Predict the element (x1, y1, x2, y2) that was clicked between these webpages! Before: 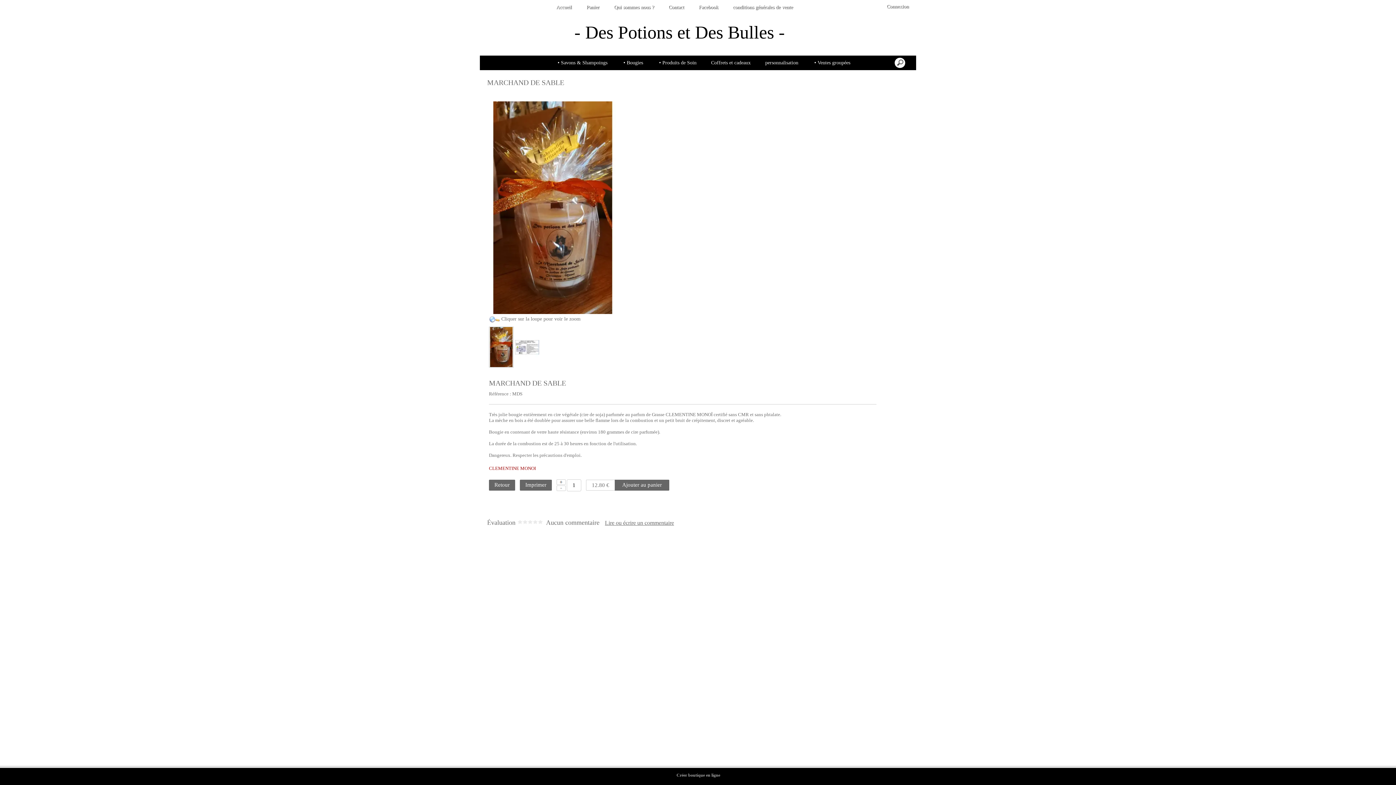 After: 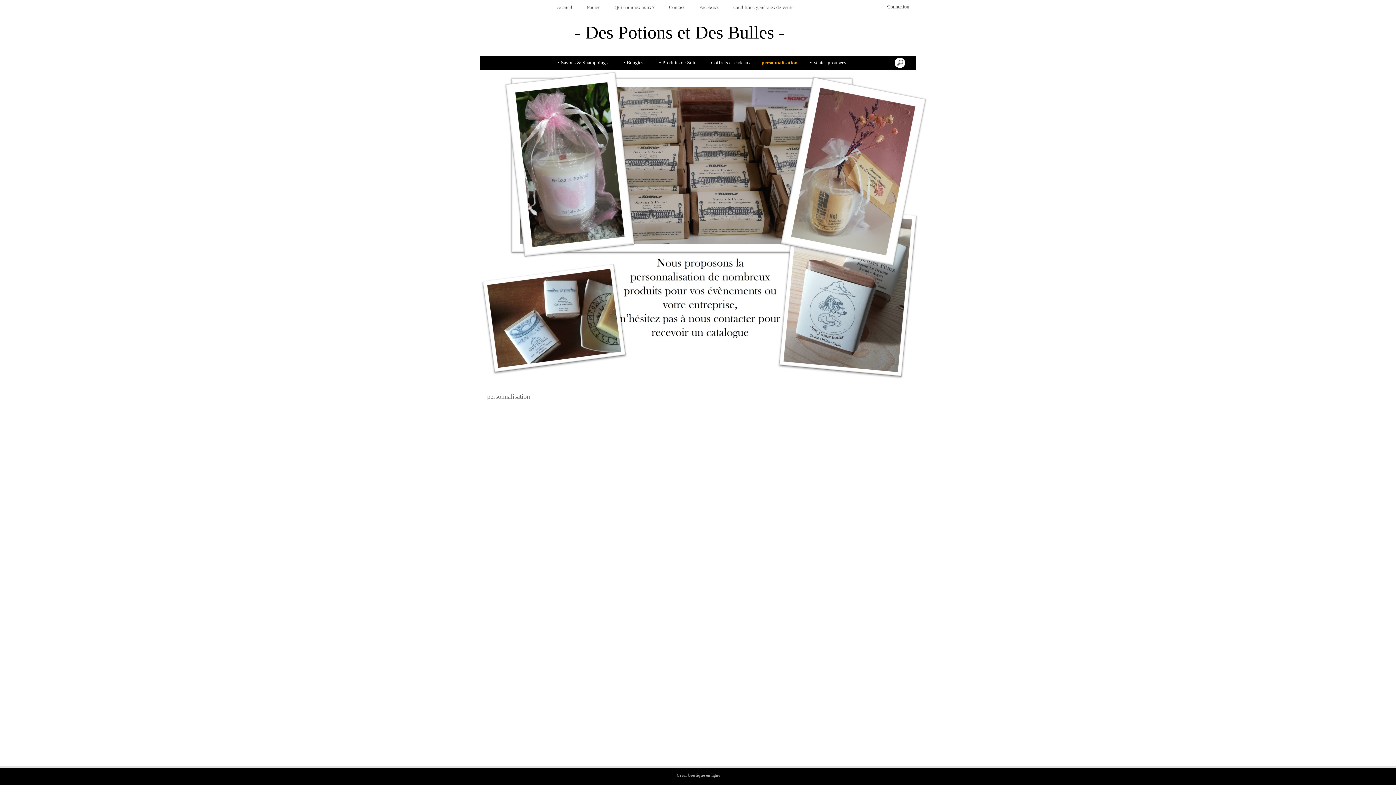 Action: label: personnalisation bbox: (761, 55, 802, 70)